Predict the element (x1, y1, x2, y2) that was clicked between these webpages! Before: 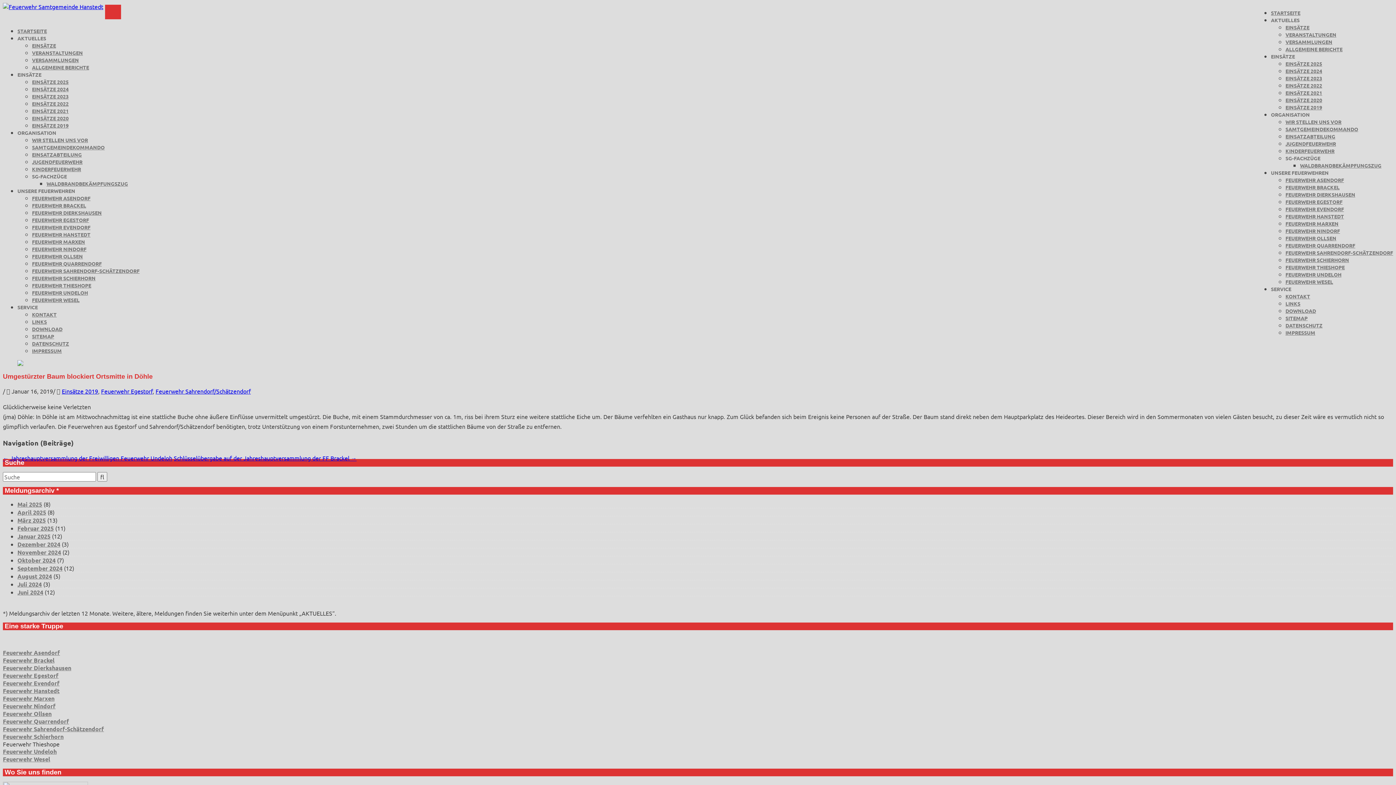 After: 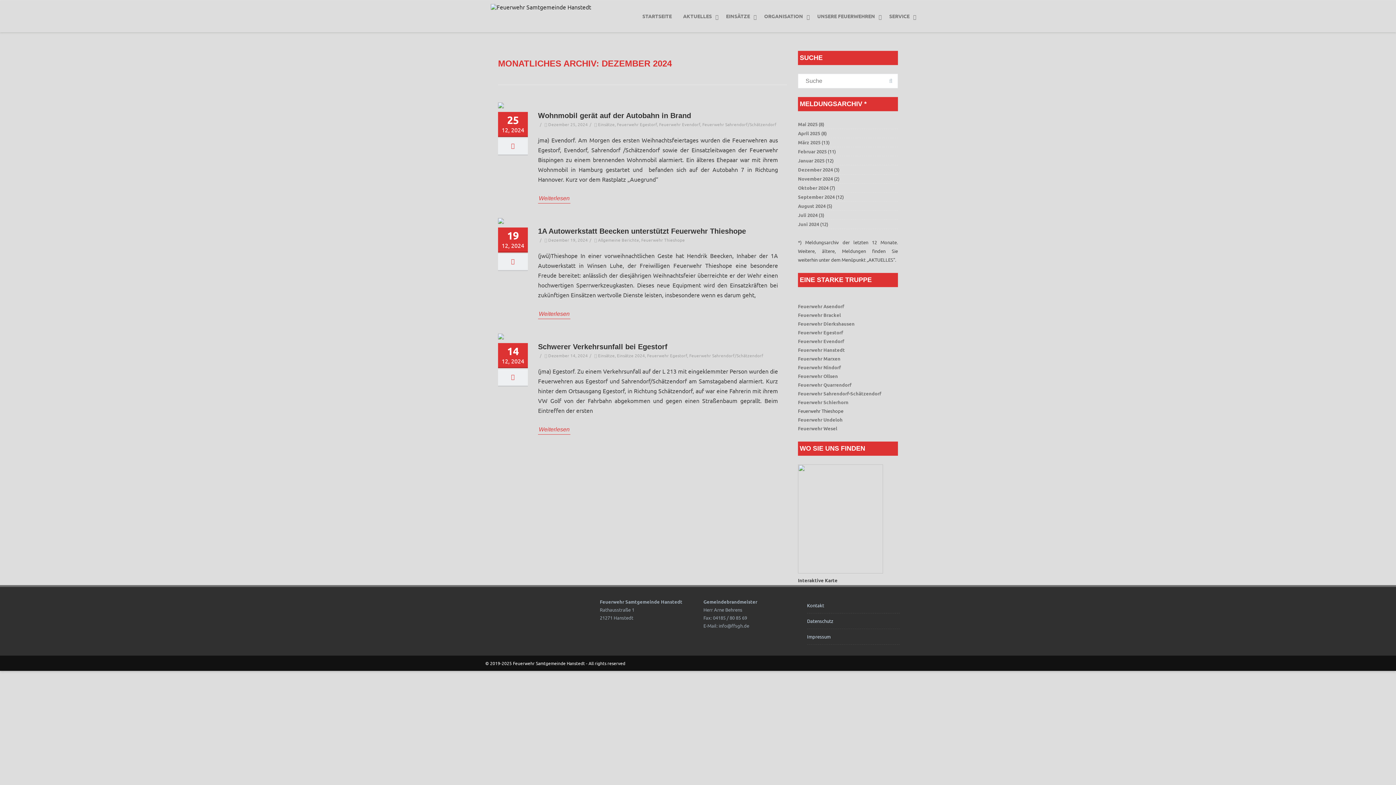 Action: label: Dezember 2024 bbox: (17, 540, 60, 548)